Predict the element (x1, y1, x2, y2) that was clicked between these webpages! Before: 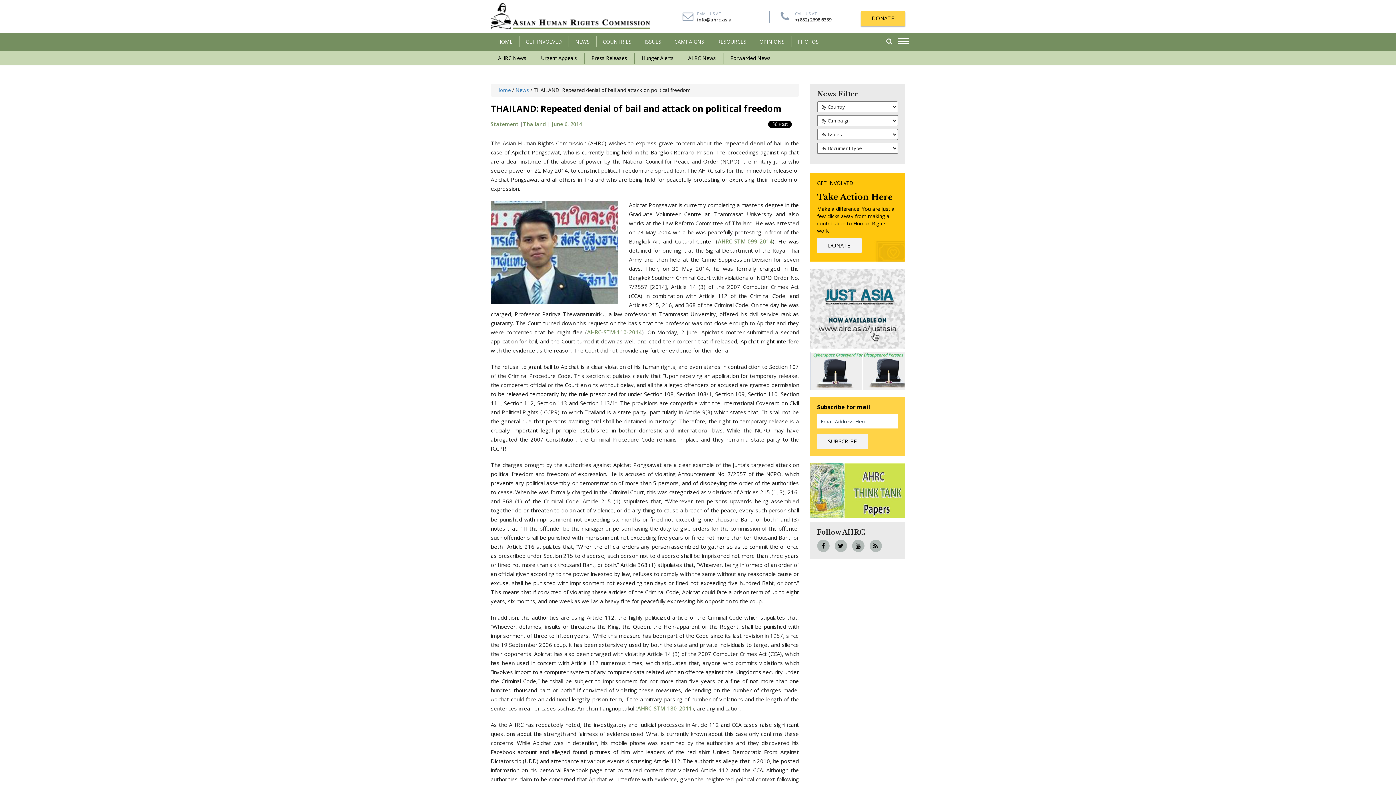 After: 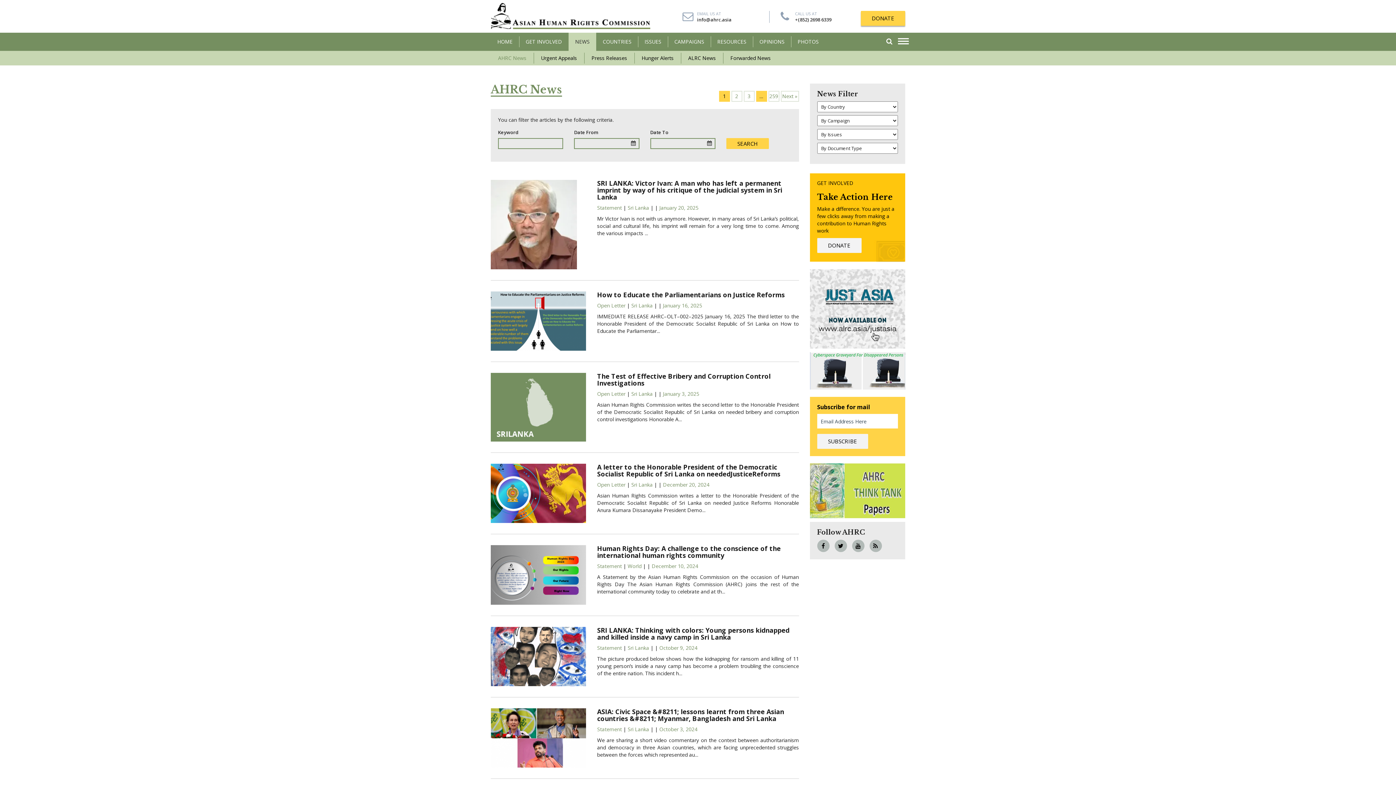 Action: label: AHRC News bbox: (490, 50, 533, 65)